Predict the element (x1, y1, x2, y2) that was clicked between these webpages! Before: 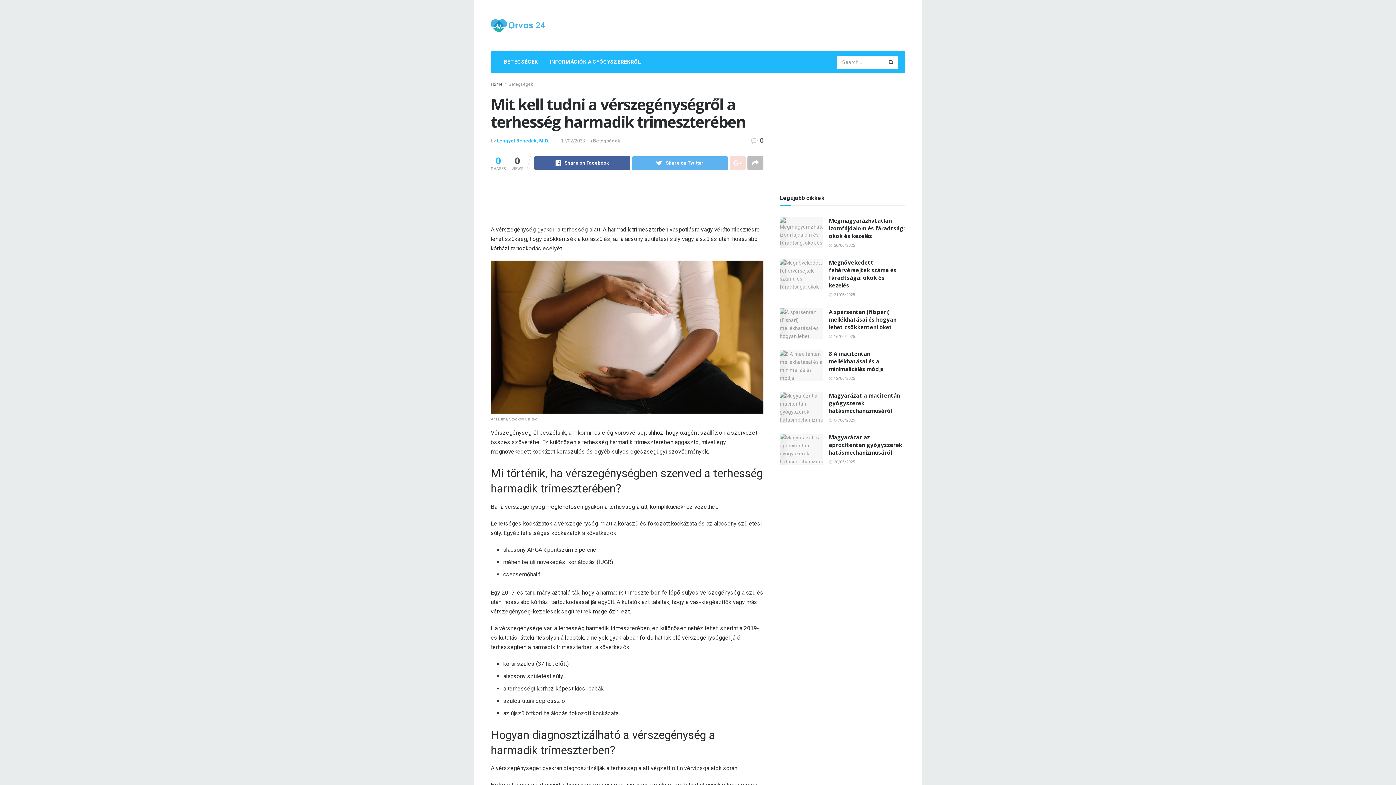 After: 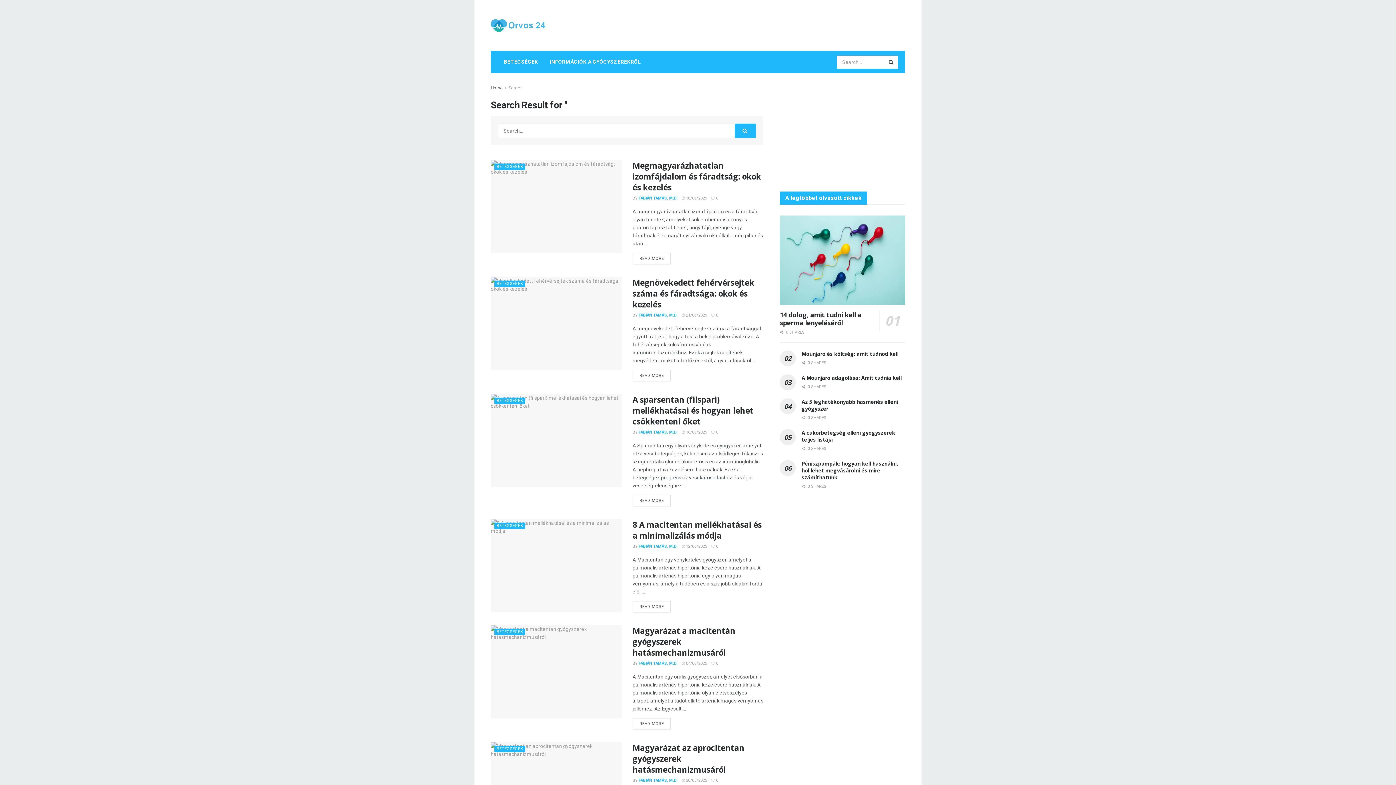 Action: bbox: (885, 55, 898, 68) label: Search Button